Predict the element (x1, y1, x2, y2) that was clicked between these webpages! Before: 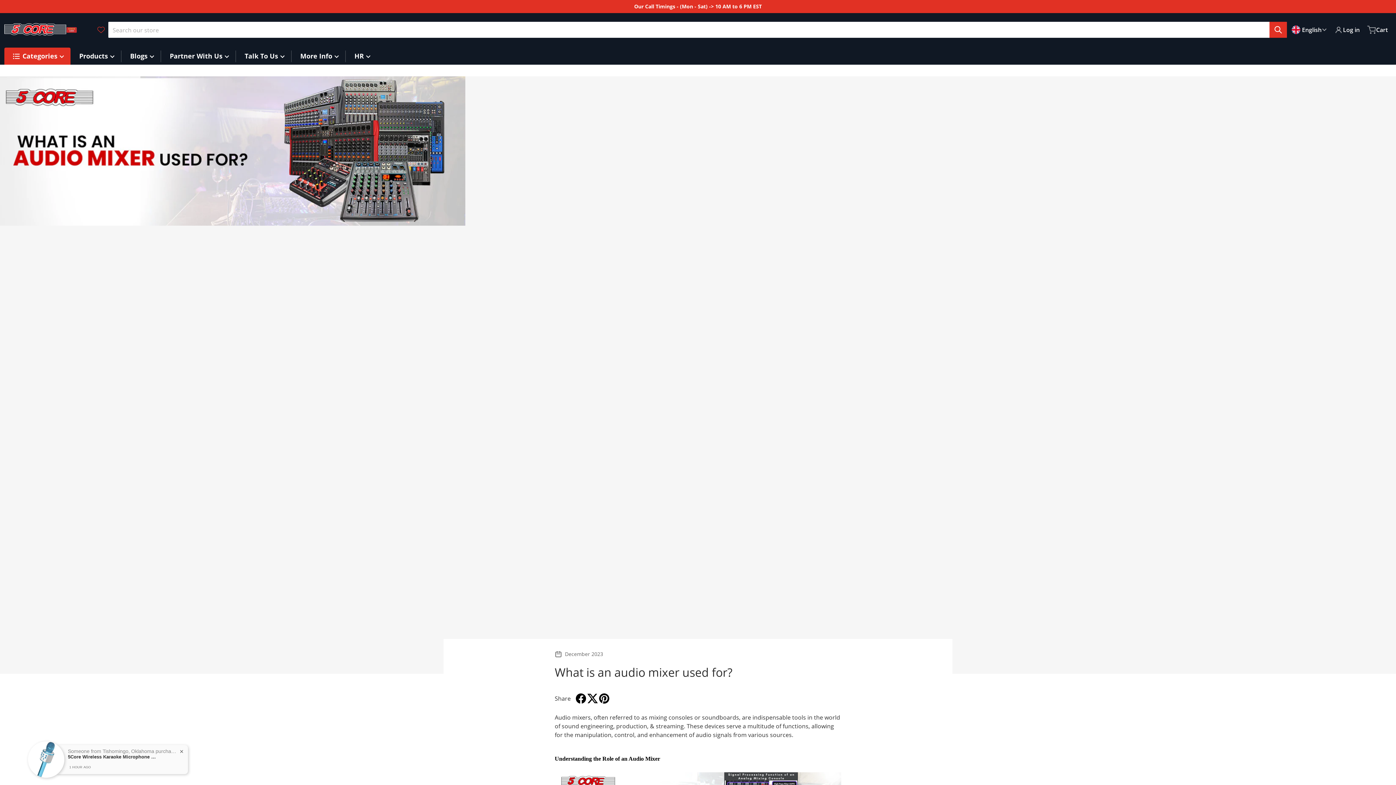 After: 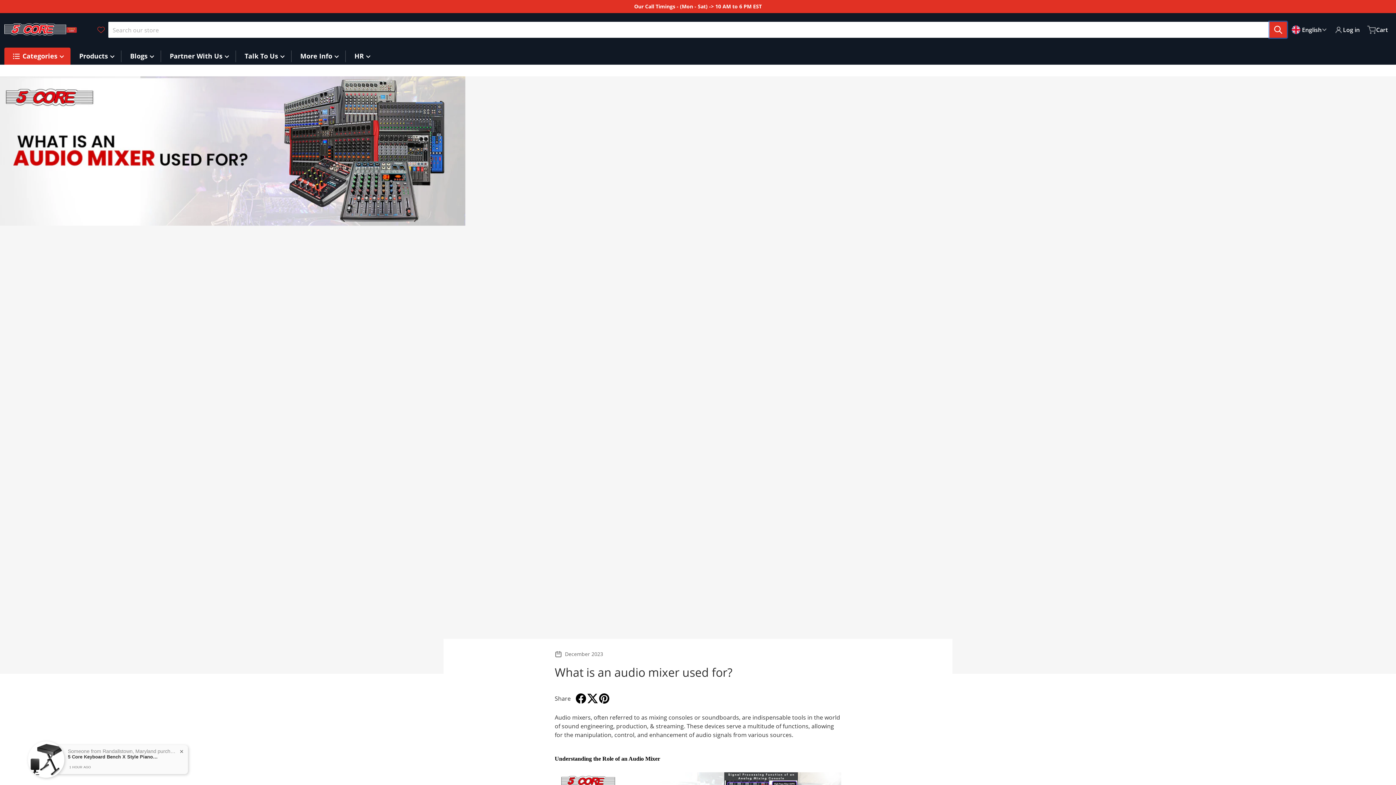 Action: label: Search our store bbox: (1269, 21, 1287, 37)